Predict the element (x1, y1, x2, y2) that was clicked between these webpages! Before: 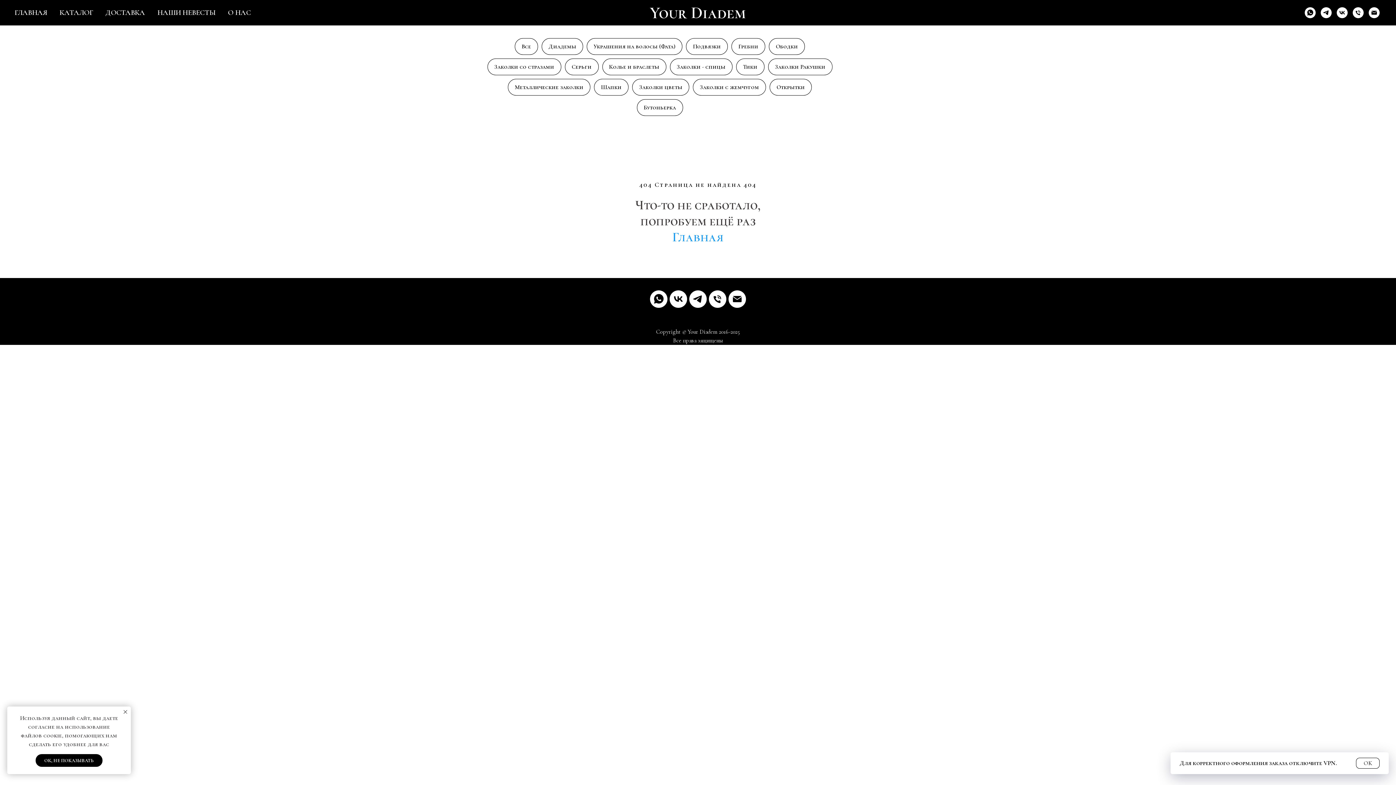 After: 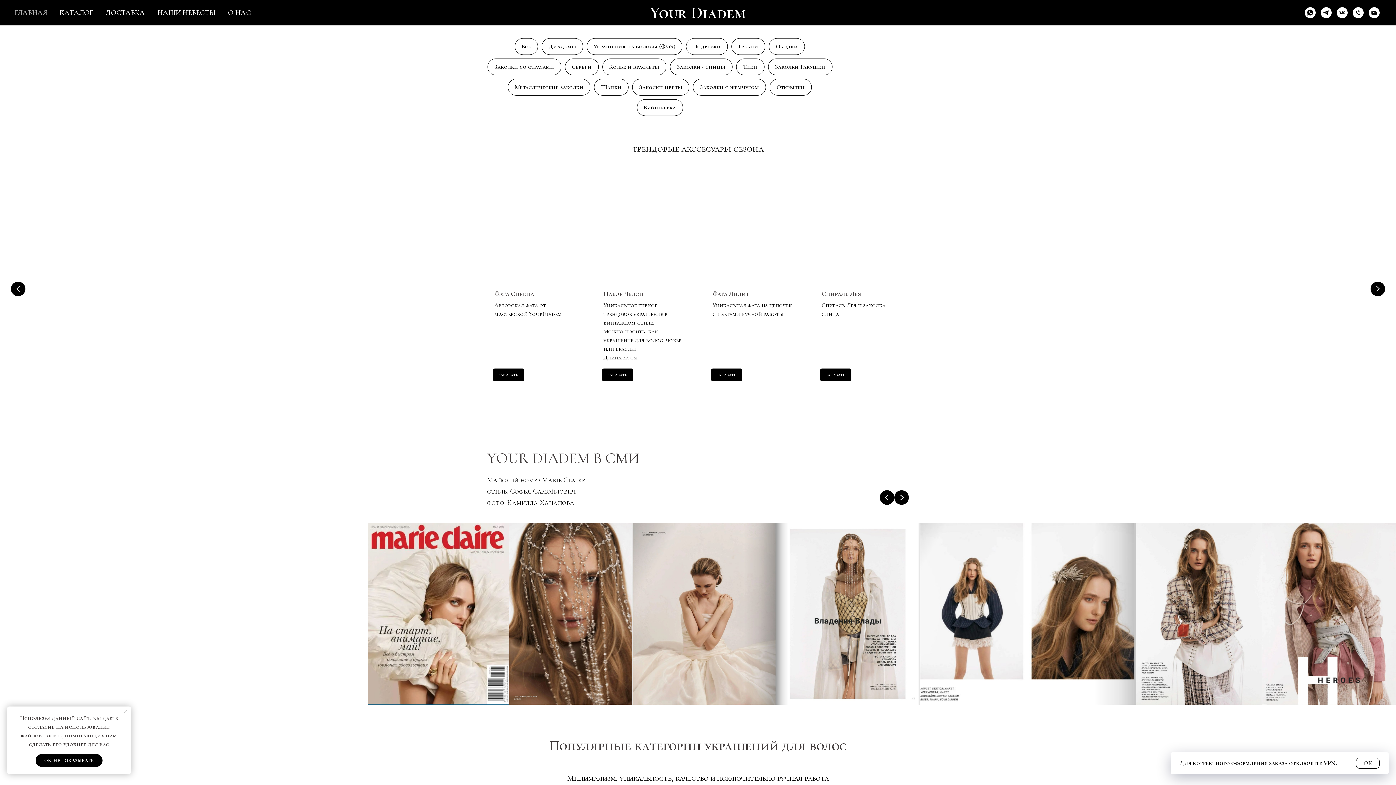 Action: label: Your Diadem bbox: (650, 2, 746, 22)